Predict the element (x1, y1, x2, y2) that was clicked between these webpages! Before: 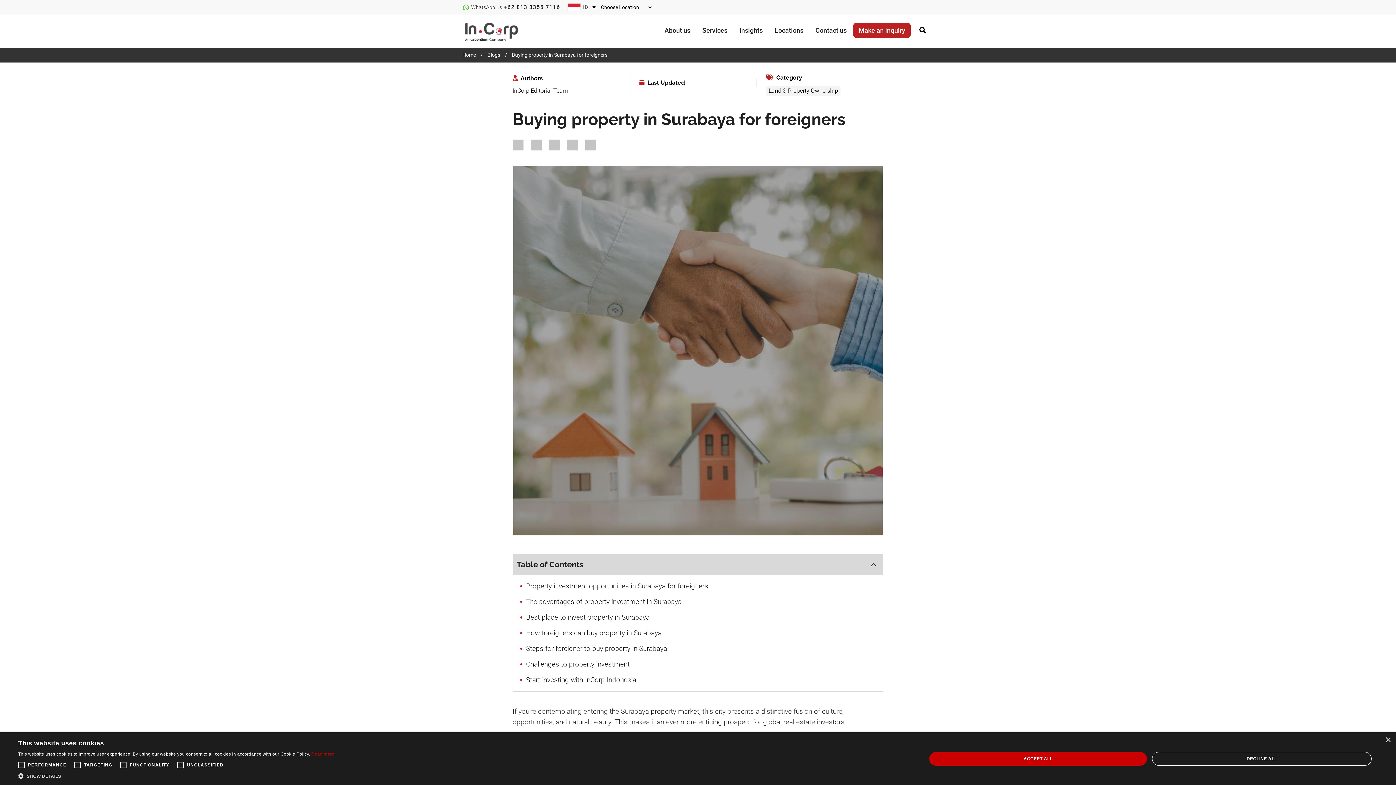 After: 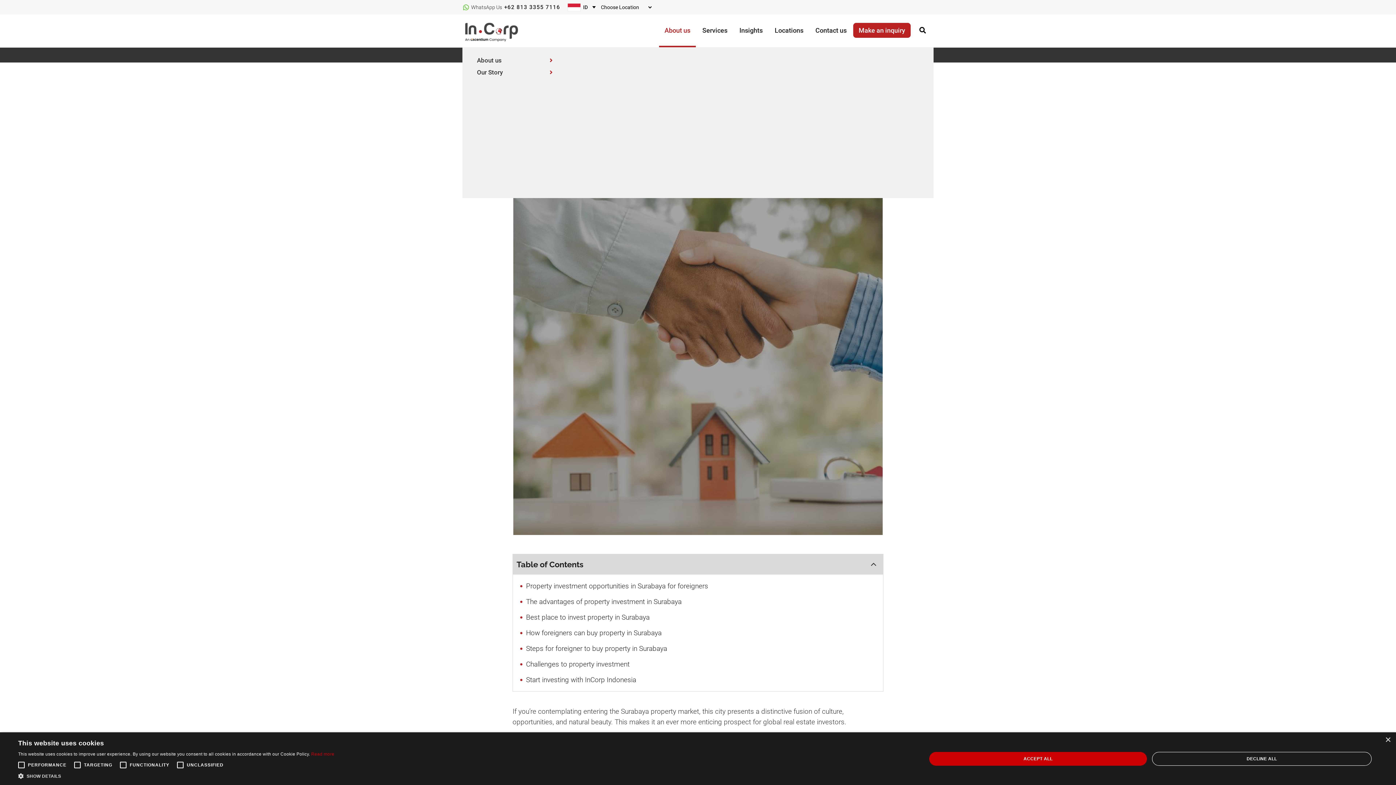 Action: label: About us bbox: (659, 22, 696, 37)